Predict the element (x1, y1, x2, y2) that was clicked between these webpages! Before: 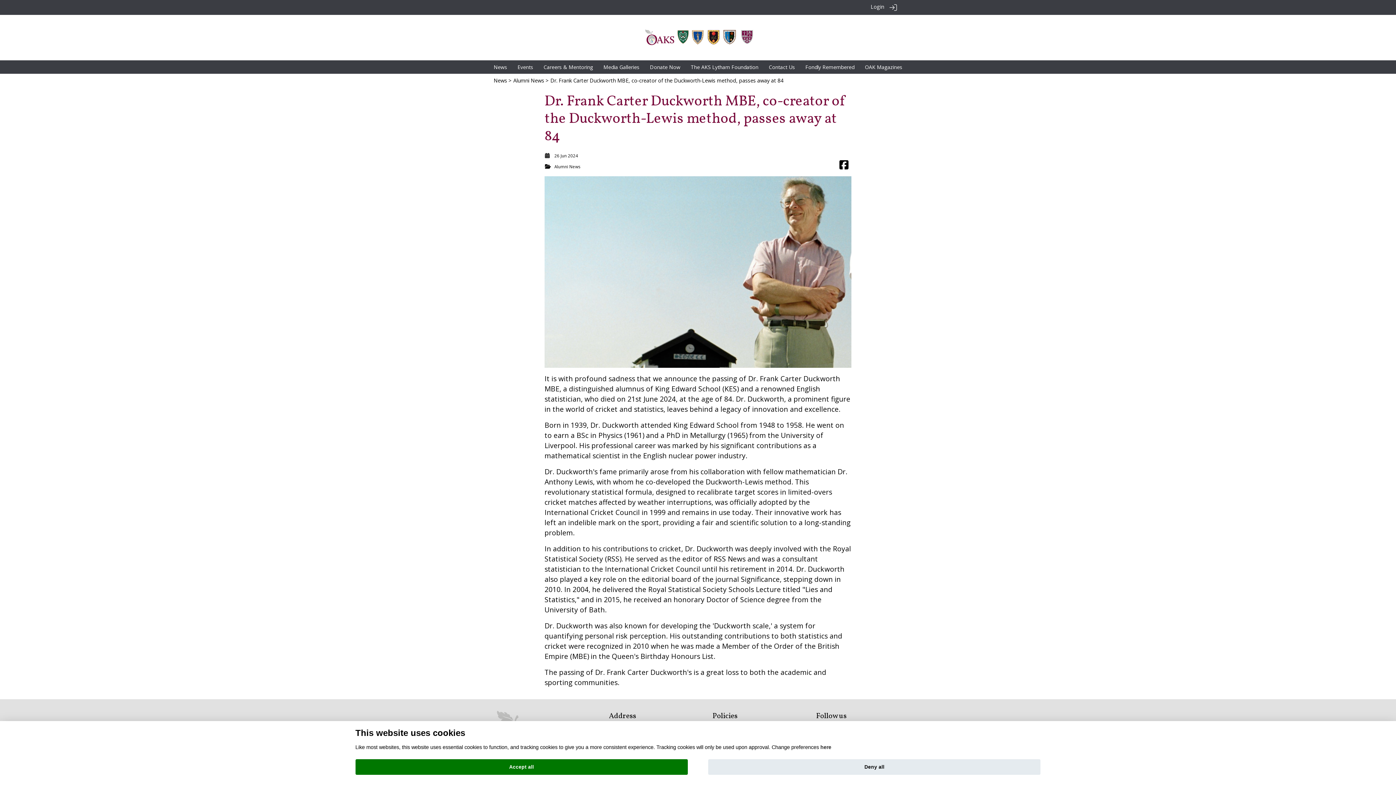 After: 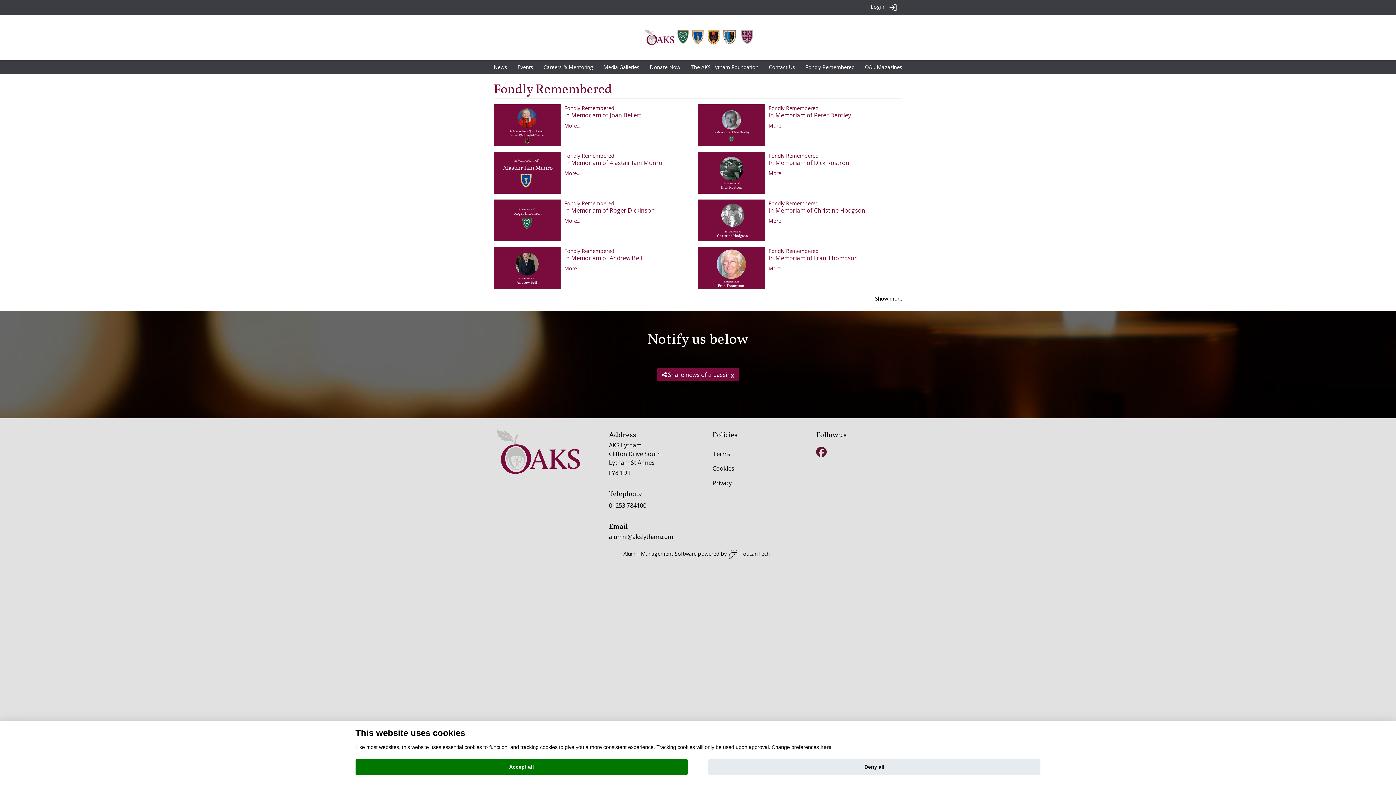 Action: label: Fondly Remembered bbox: (805, 63, 854, 70)